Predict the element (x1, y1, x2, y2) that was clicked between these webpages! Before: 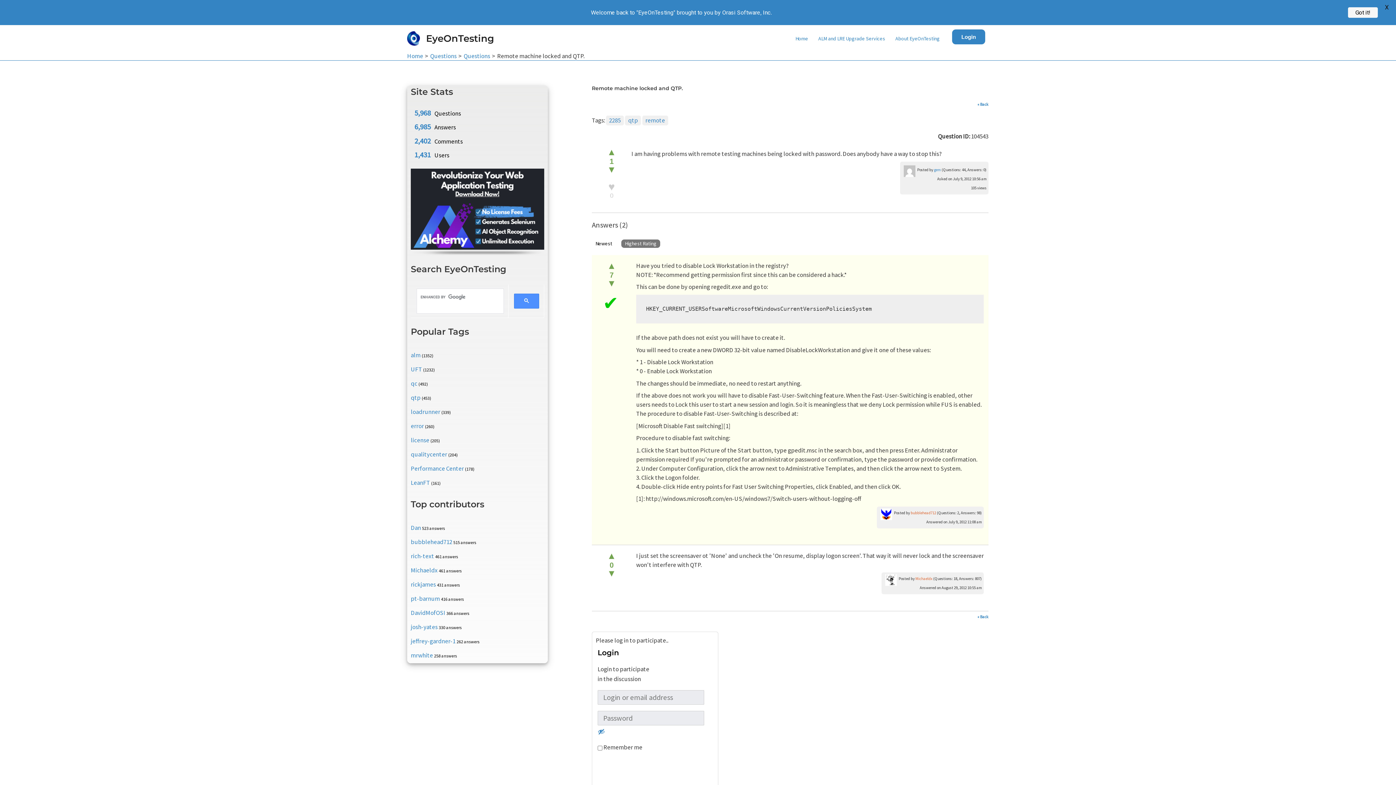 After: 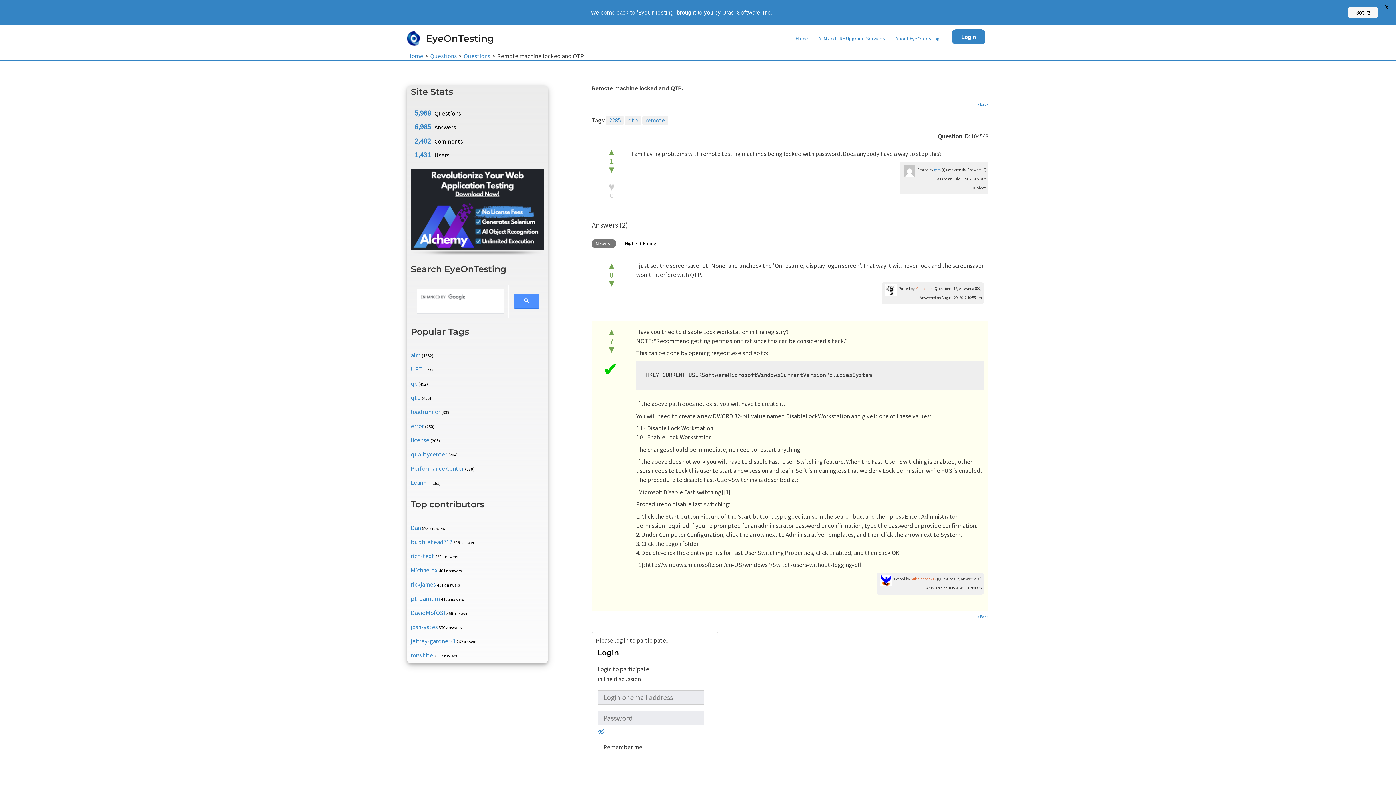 Action: bbox: (595, 240, 612, 246) label: Newest